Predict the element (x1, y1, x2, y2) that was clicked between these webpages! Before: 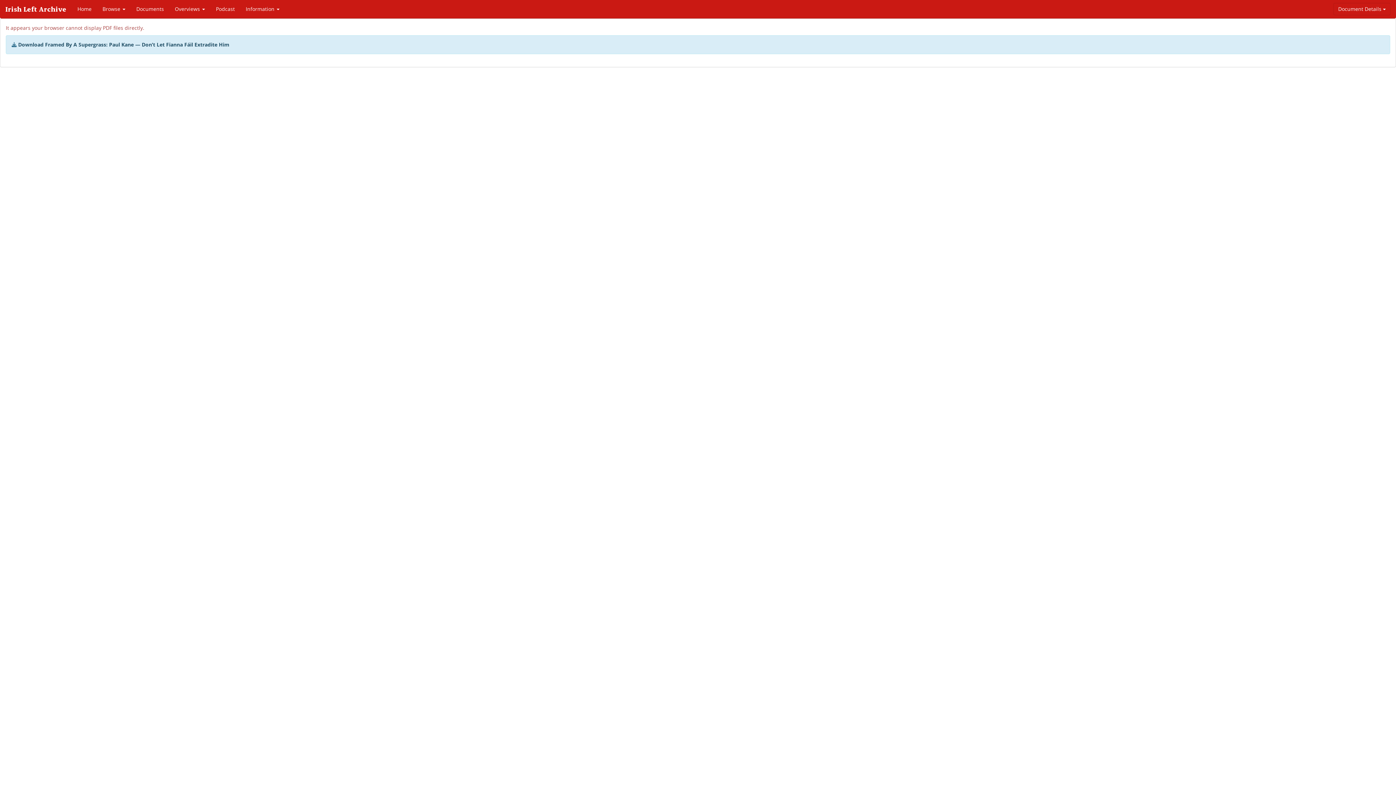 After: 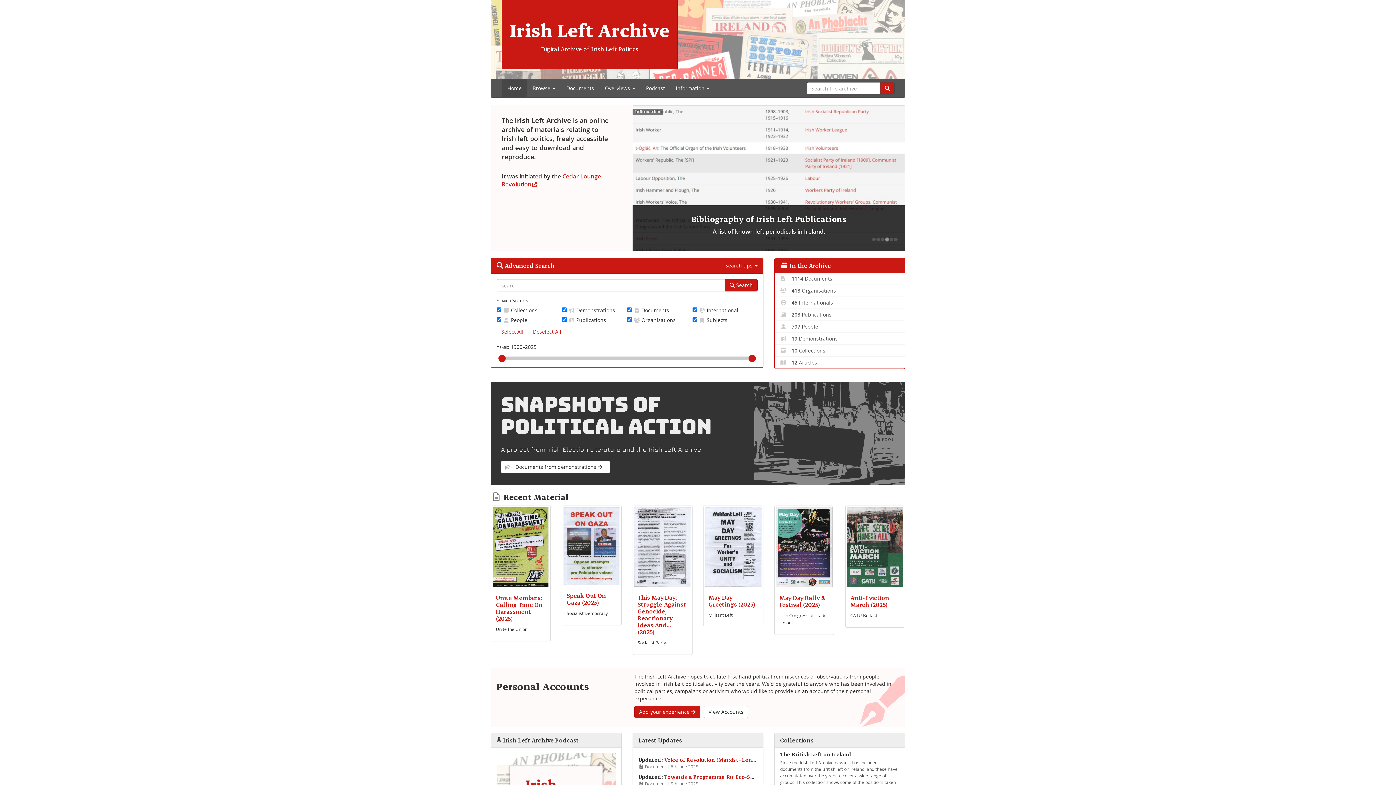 Action: bbox: (0, 0, 72, 18) label: Irish Left Archive